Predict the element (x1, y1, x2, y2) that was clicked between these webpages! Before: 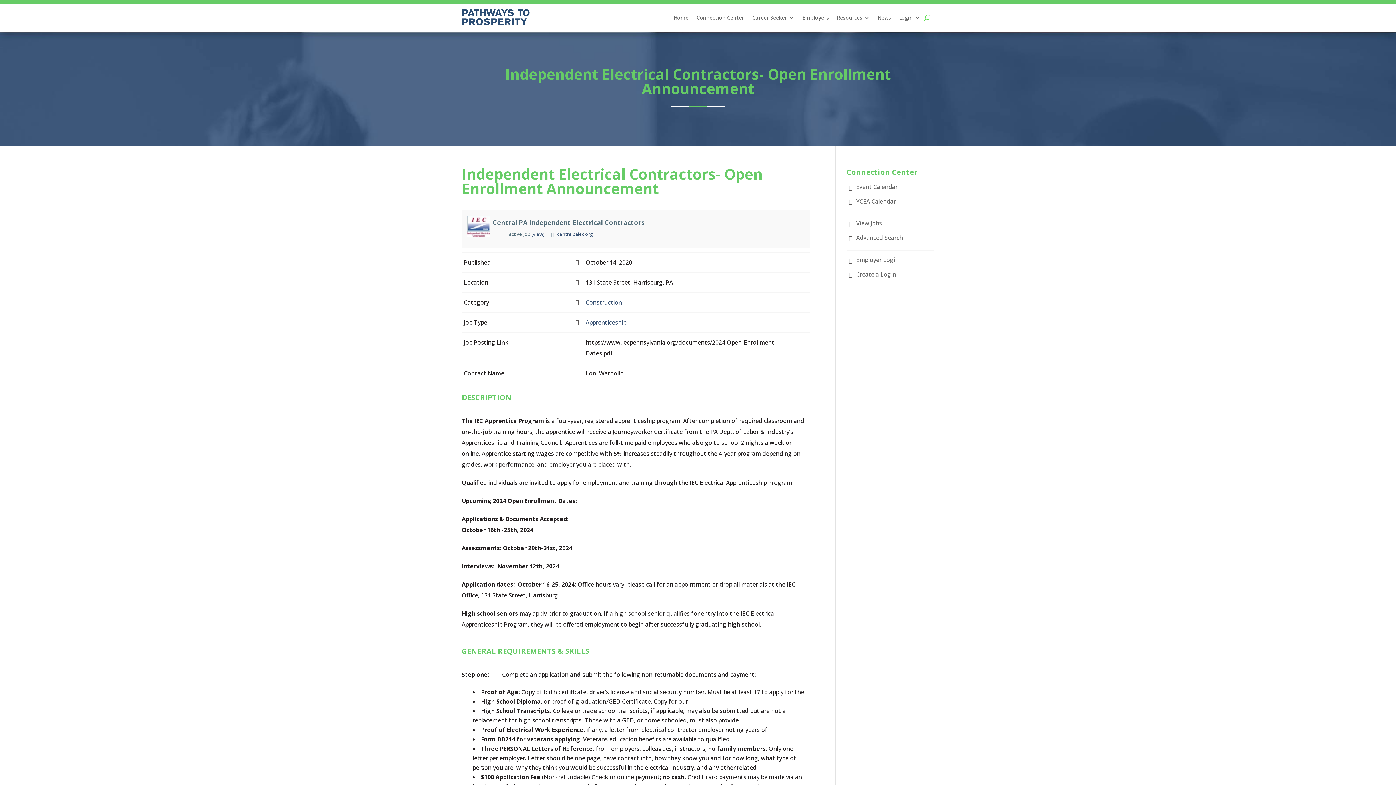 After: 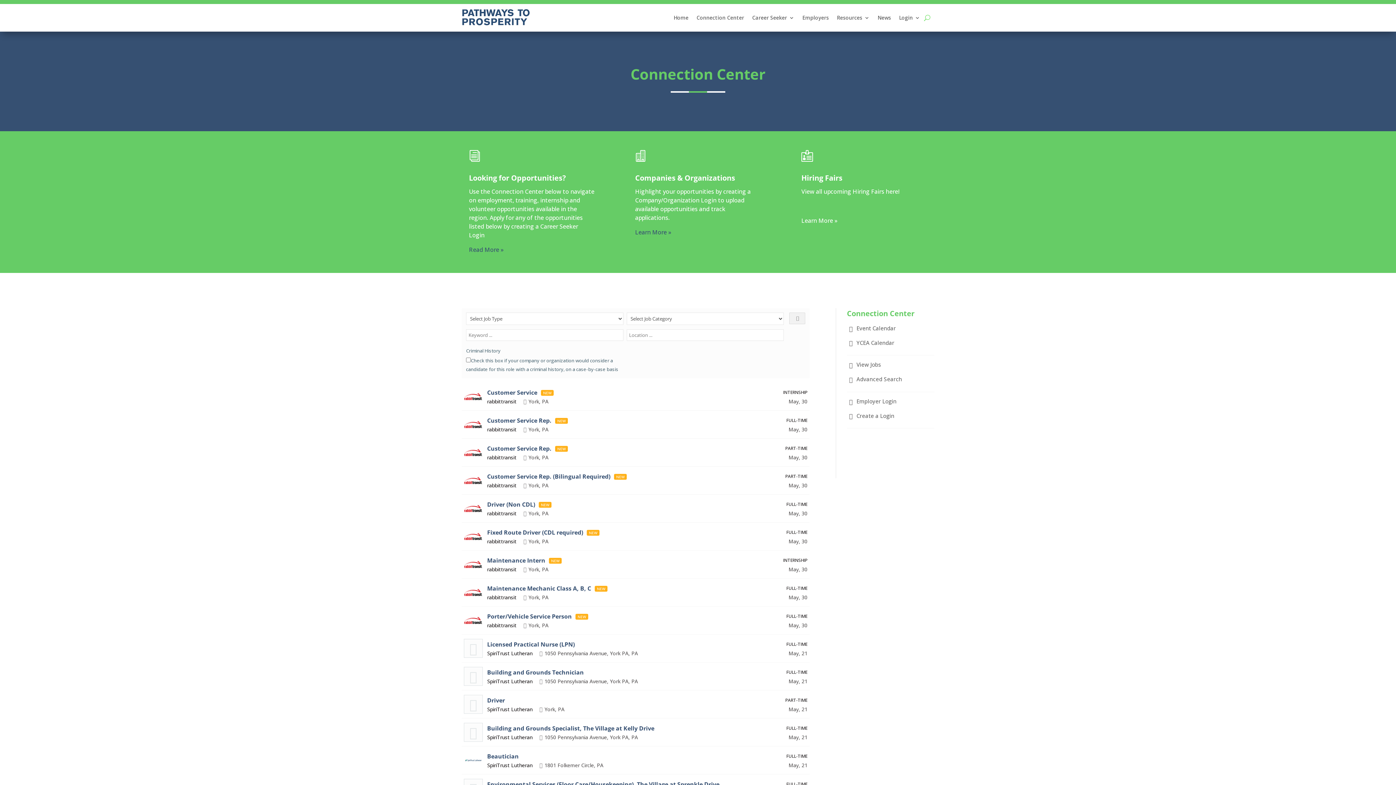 Action: label: View Jobs bbox: (856, 219, 882, 227)